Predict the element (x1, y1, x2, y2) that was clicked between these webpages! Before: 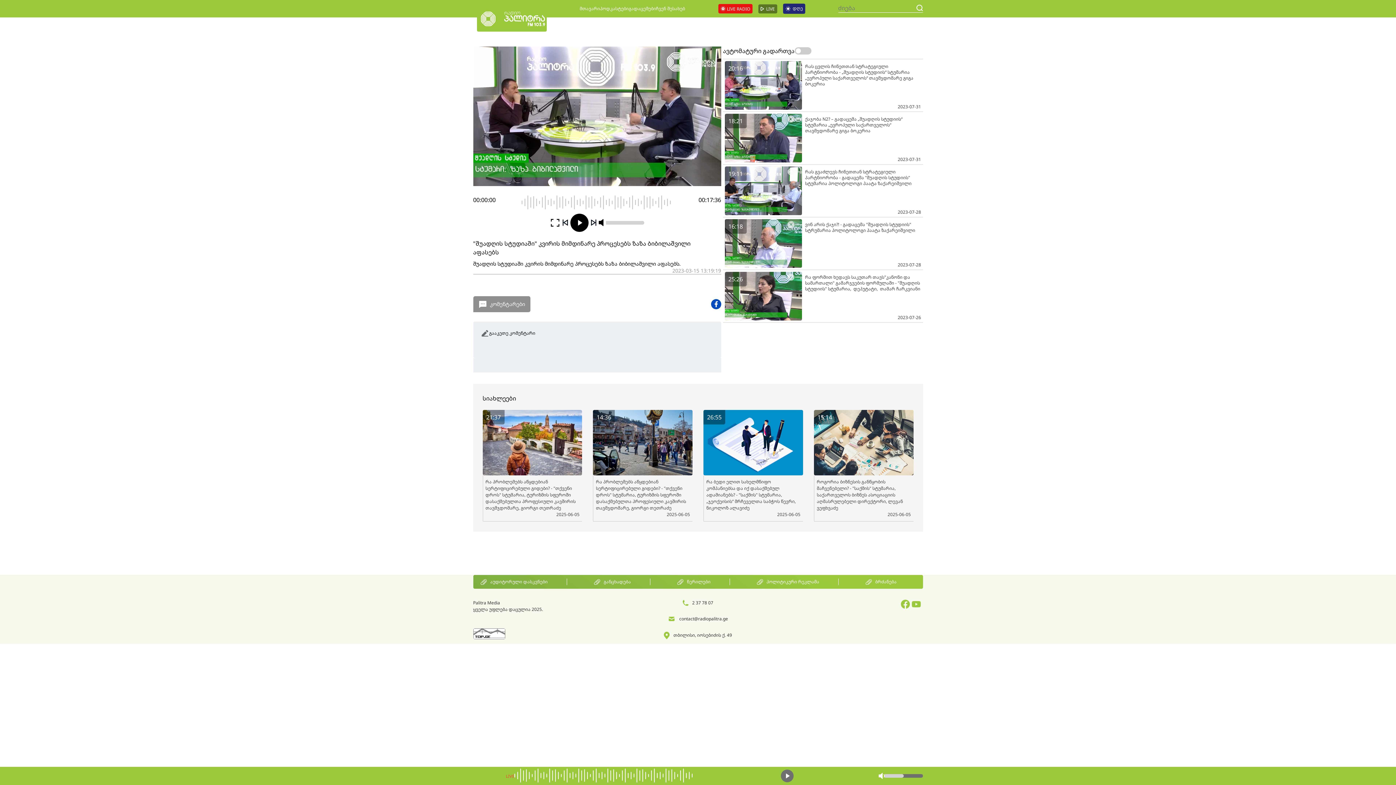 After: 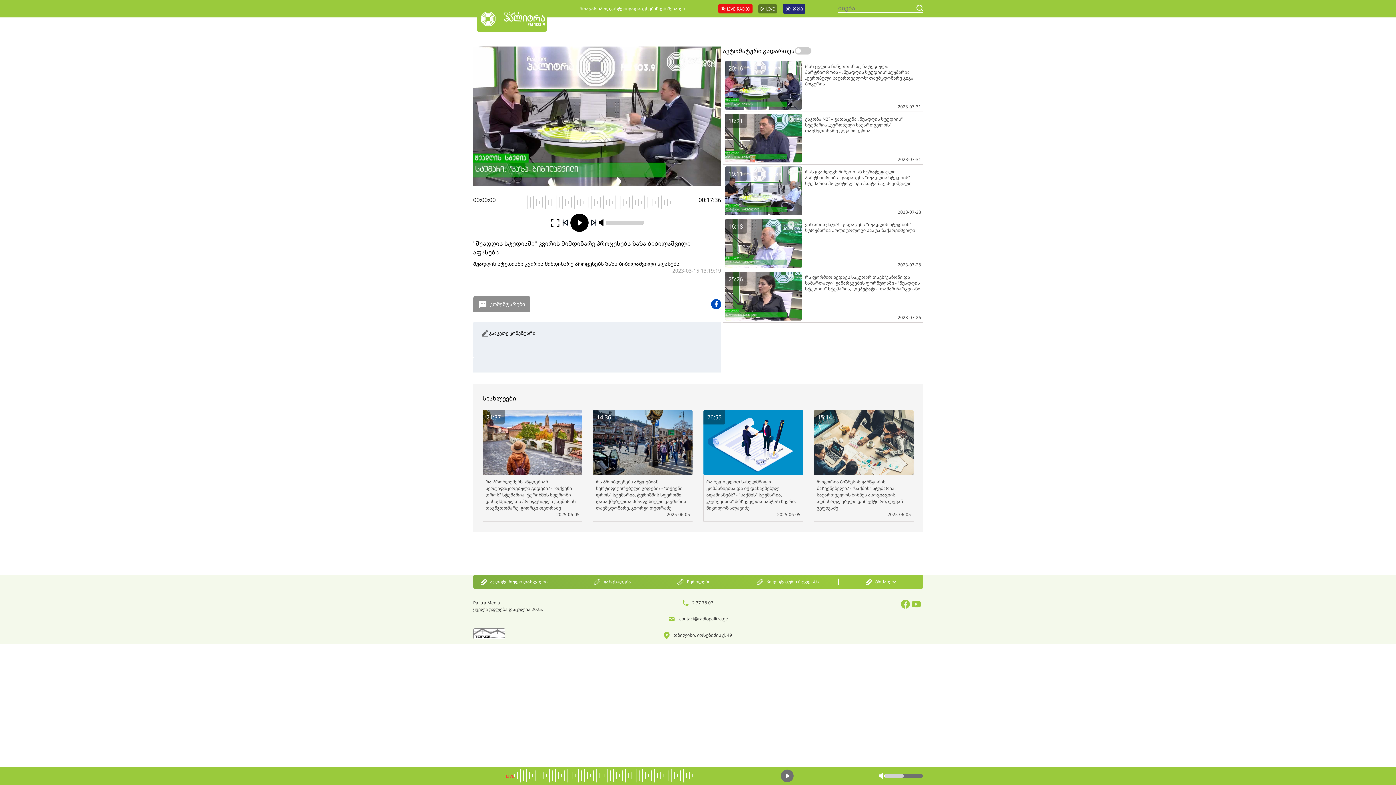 Action: label: აუდიტორული დასკვნები bbox: (490, 578, 547, 585)